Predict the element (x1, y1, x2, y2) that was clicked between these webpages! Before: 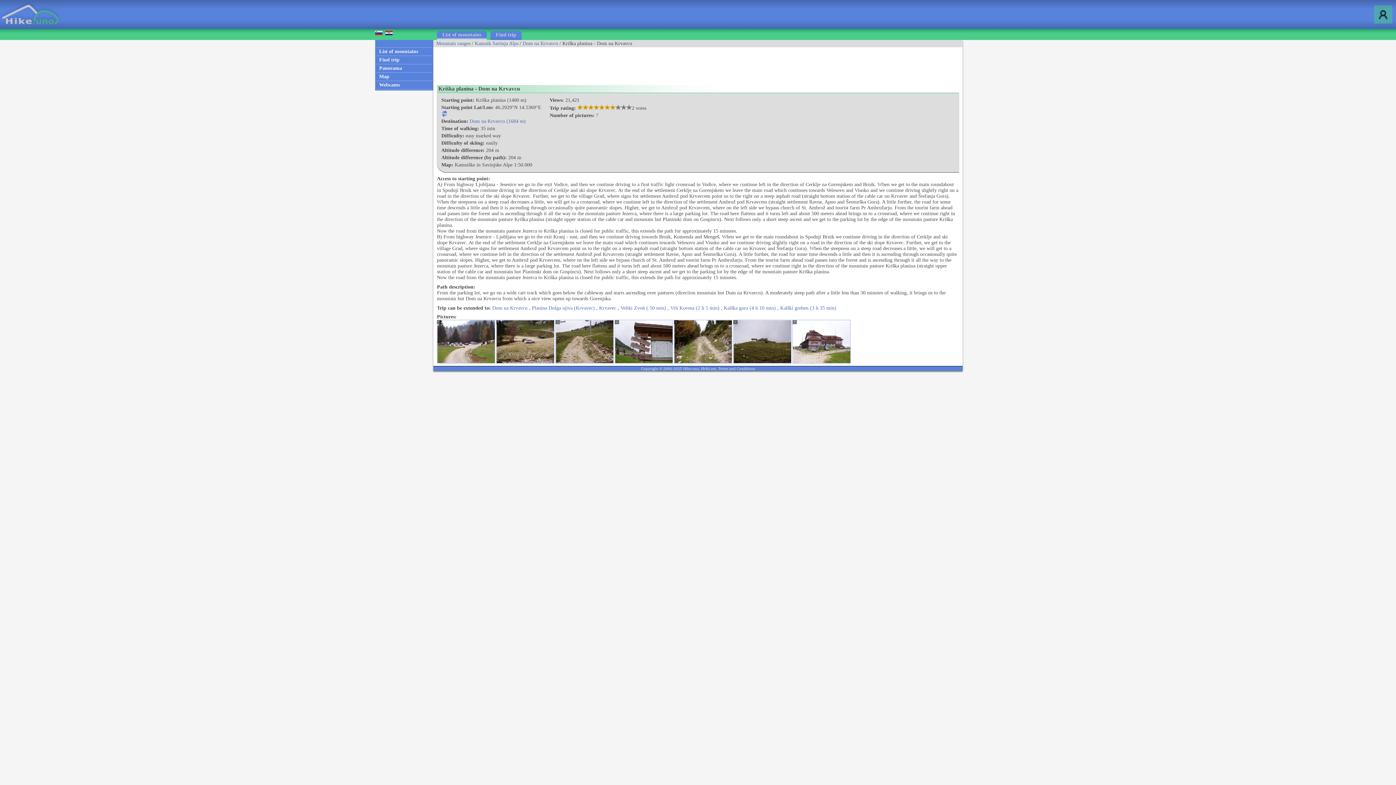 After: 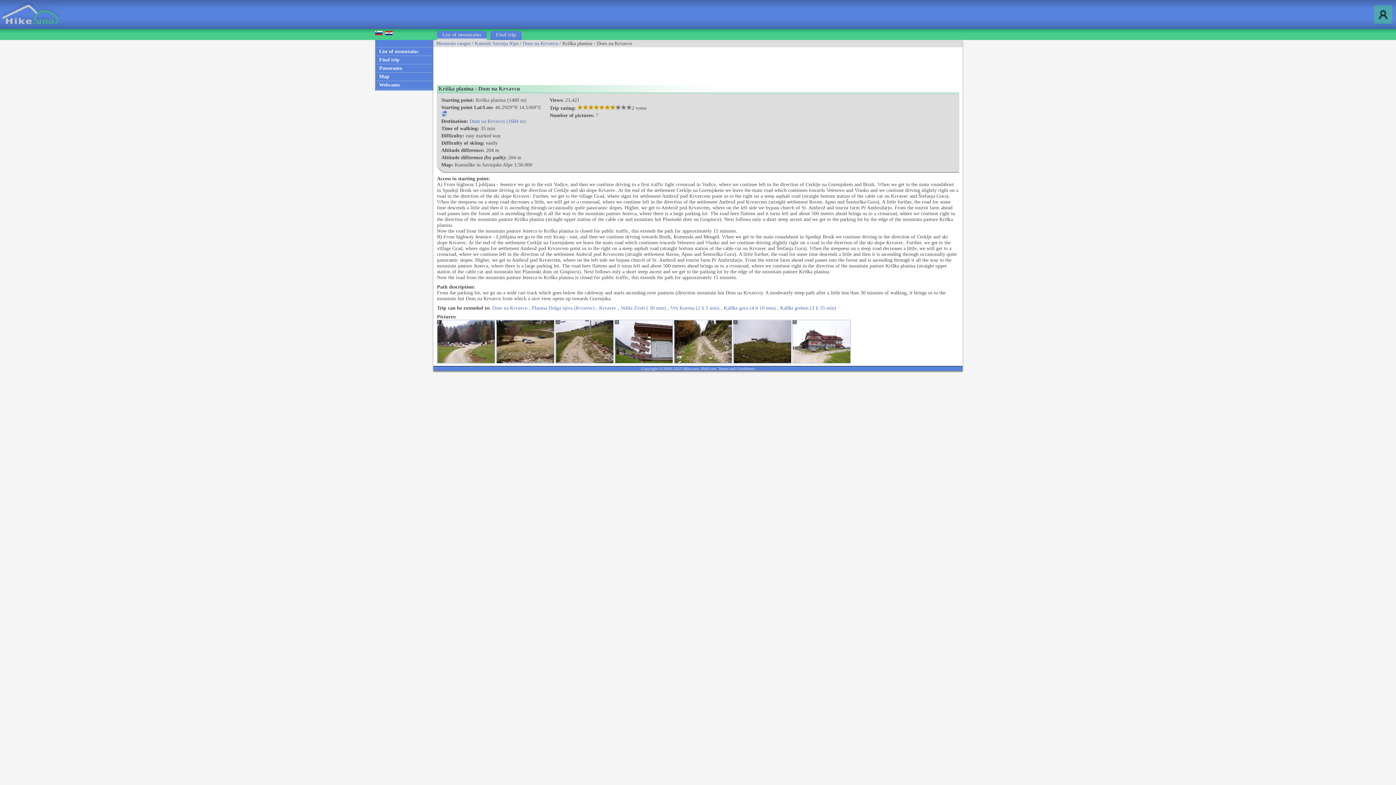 Action: bbox: (614, 359, 673, 364)